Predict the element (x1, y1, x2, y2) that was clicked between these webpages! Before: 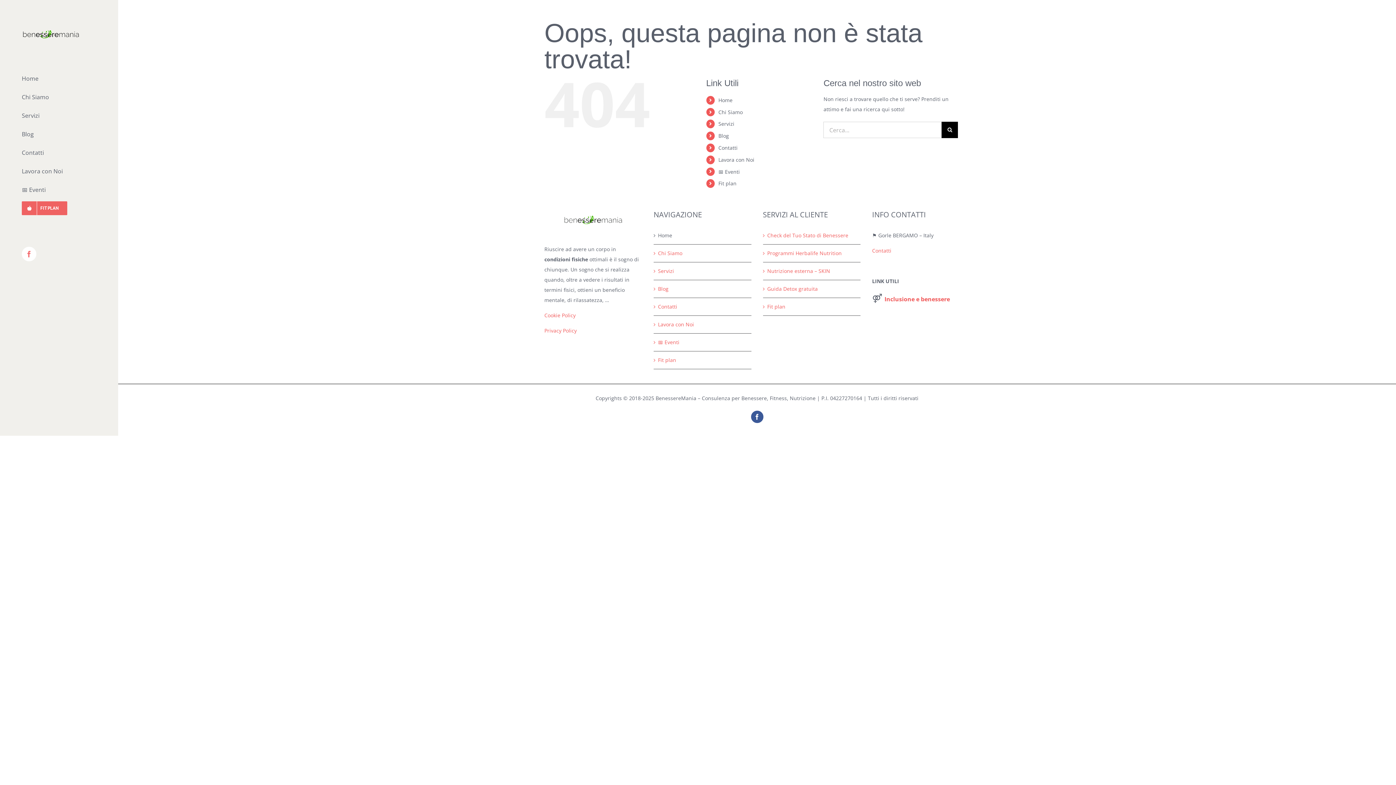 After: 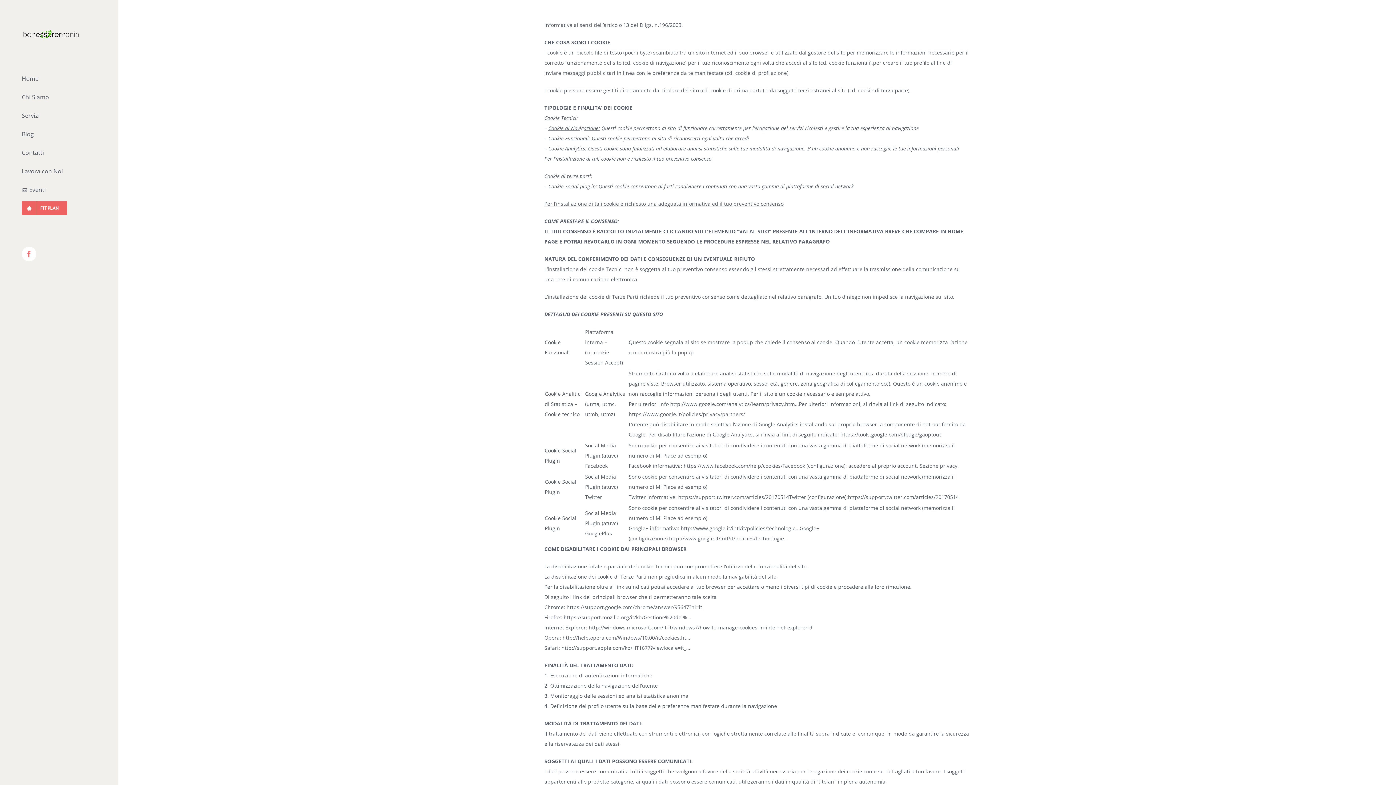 Action: label: Cookie Policy  bbox: (544, 311, 577, 318)